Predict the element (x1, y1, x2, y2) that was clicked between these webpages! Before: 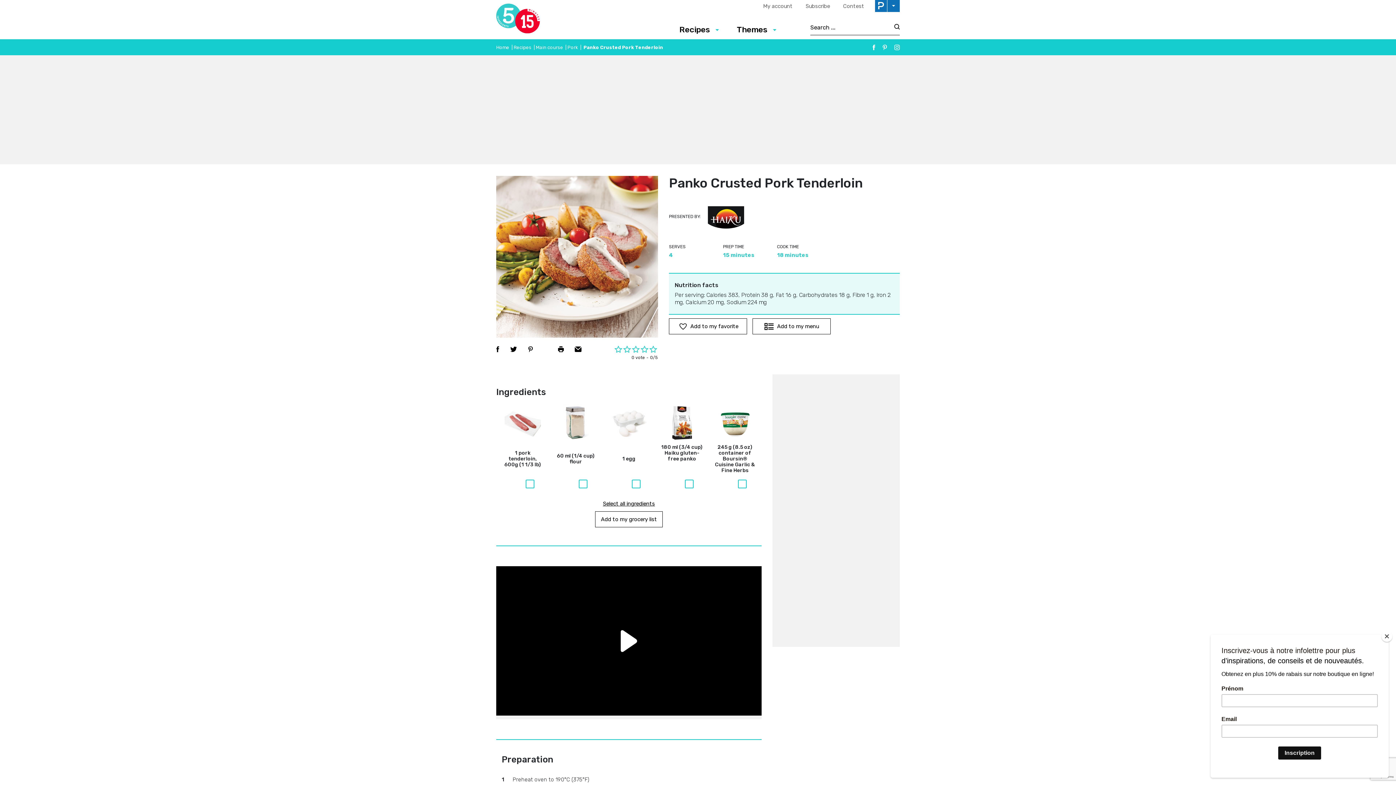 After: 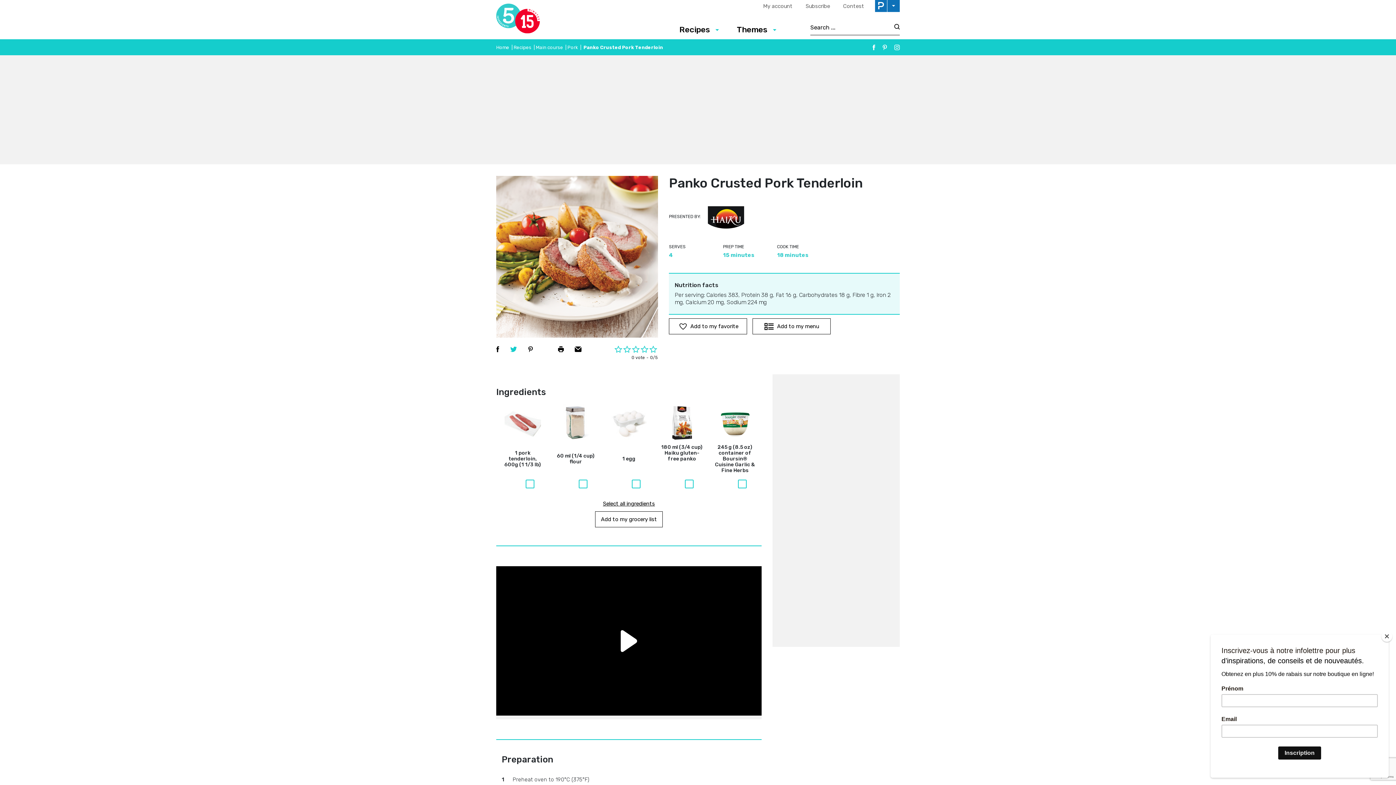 Action: bbox: (510, 346, 517, 352)